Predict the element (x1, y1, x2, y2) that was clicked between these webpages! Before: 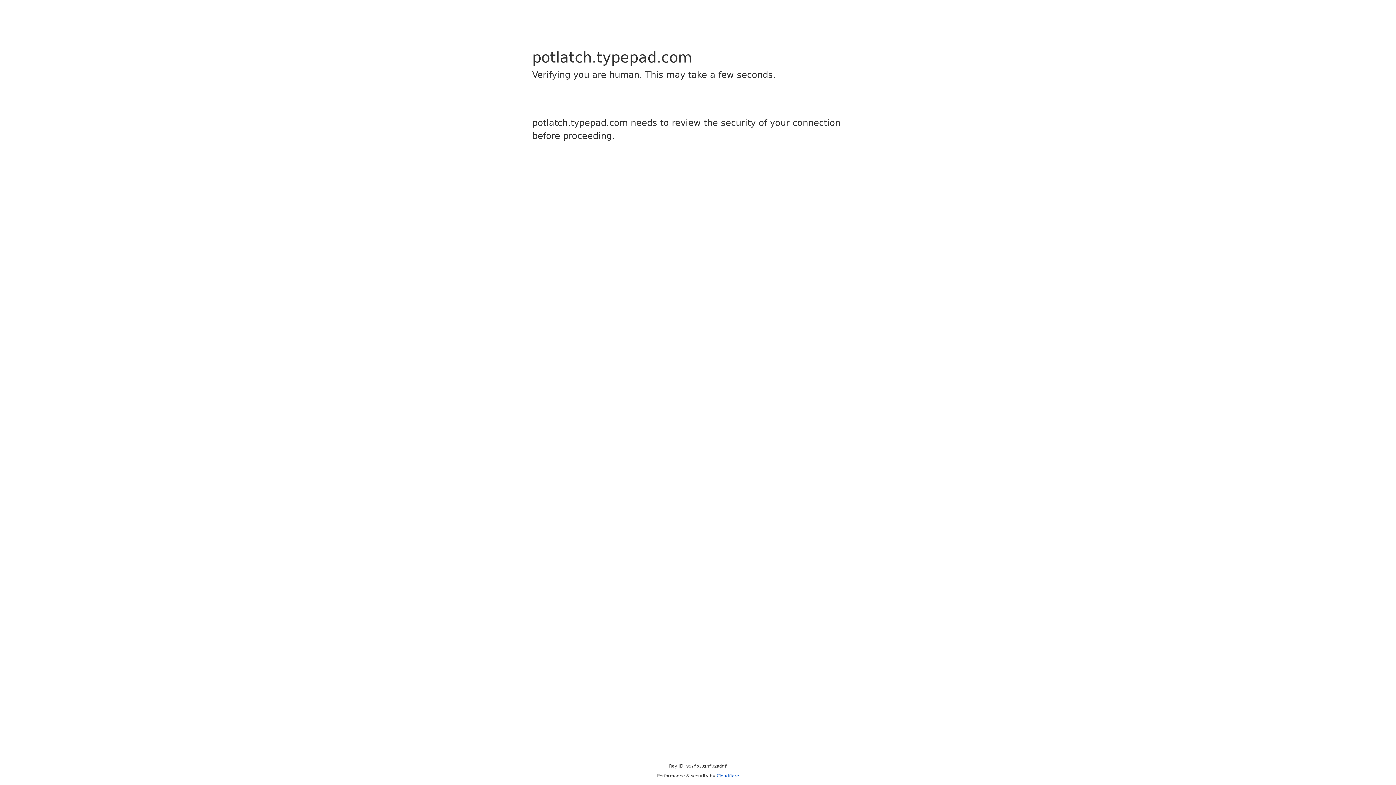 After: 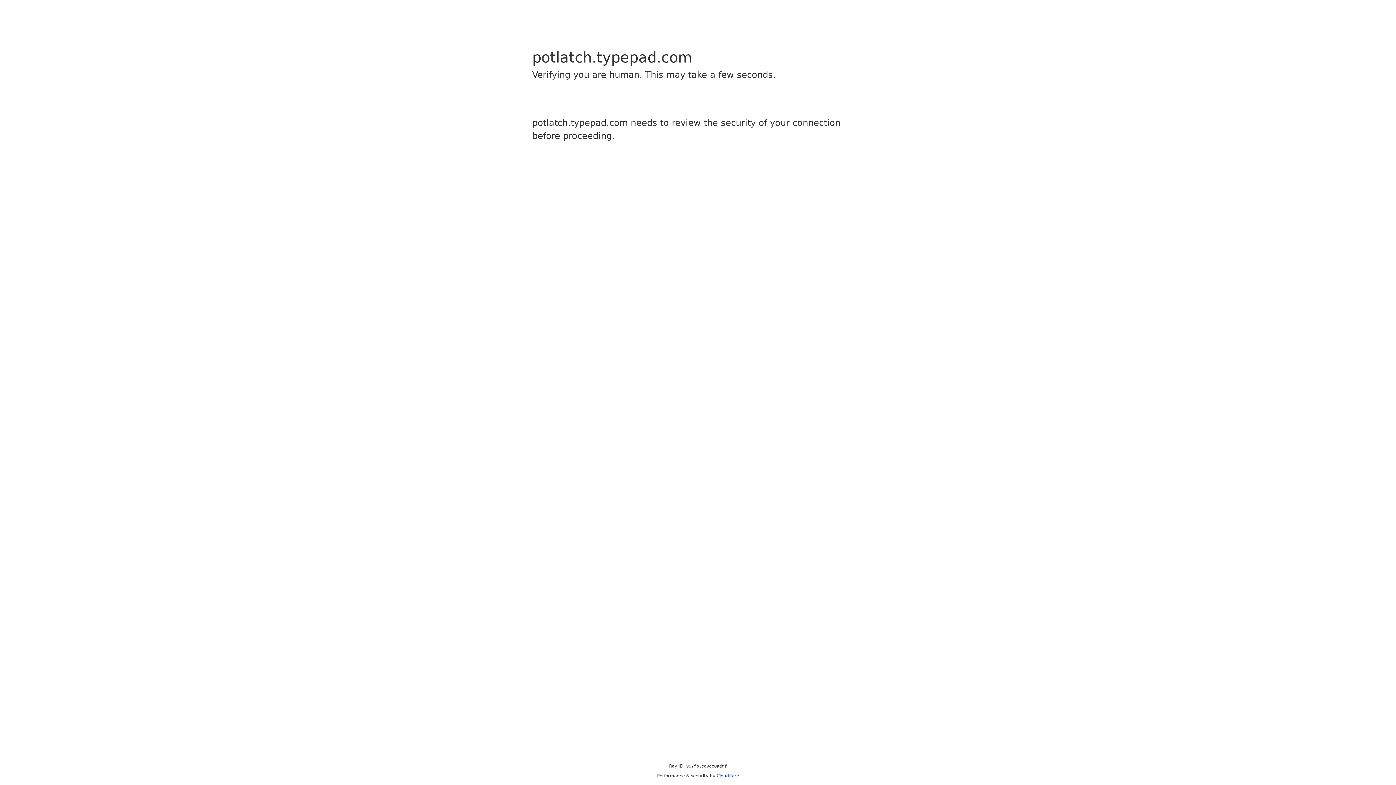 Action: bbox: (716, 773, 739, 778) label: Cloudflare